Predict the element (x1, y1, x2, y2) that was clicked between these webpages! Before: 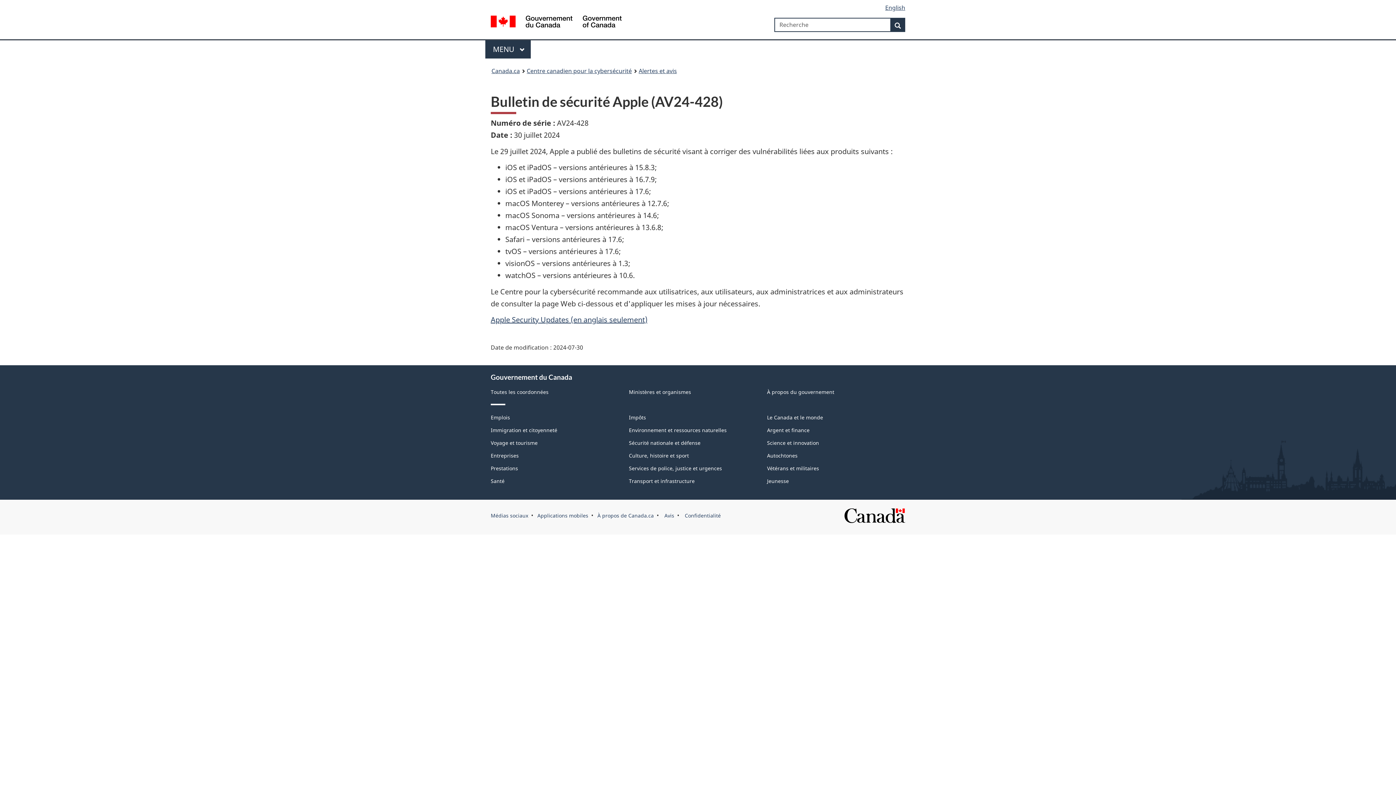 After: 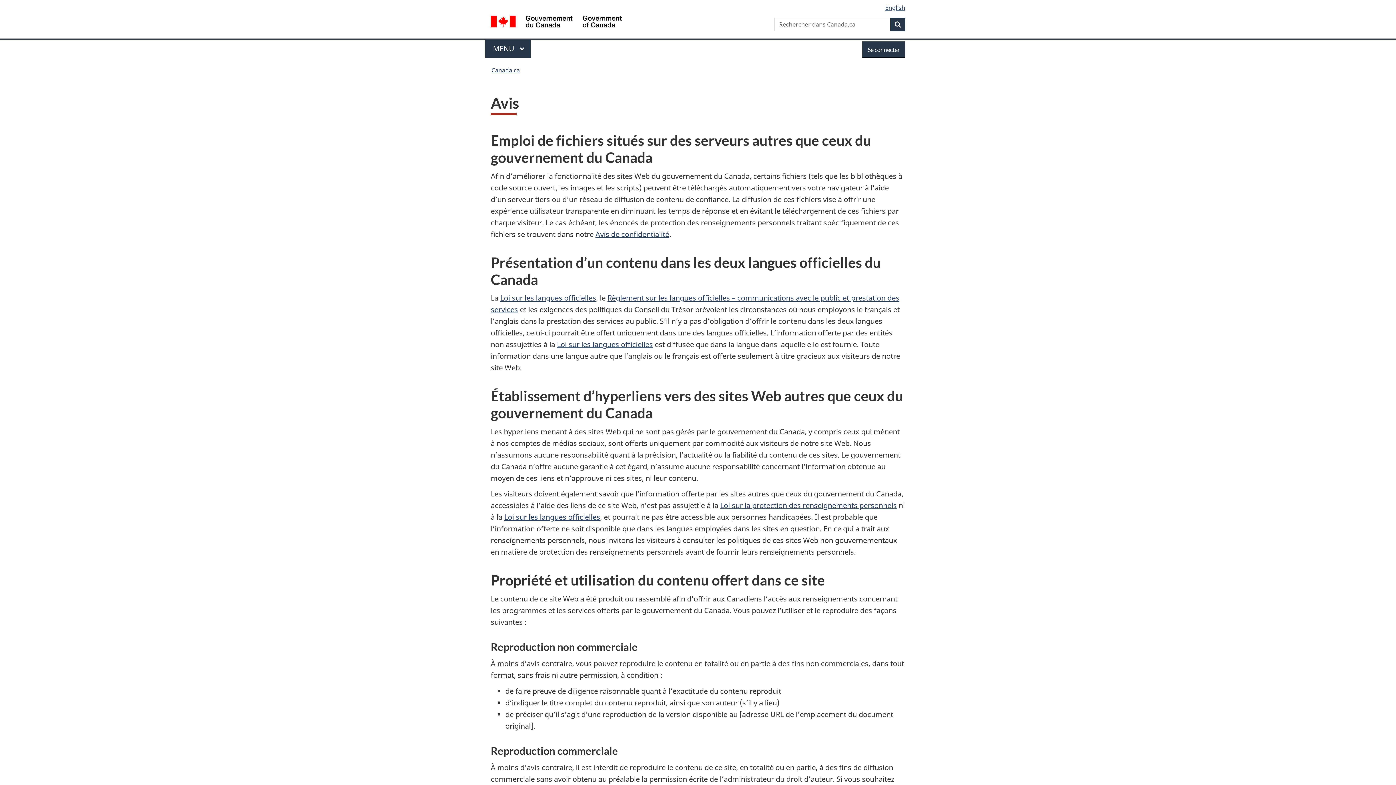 Action: label:  Avis bbox: (663, 512, 674, 519)